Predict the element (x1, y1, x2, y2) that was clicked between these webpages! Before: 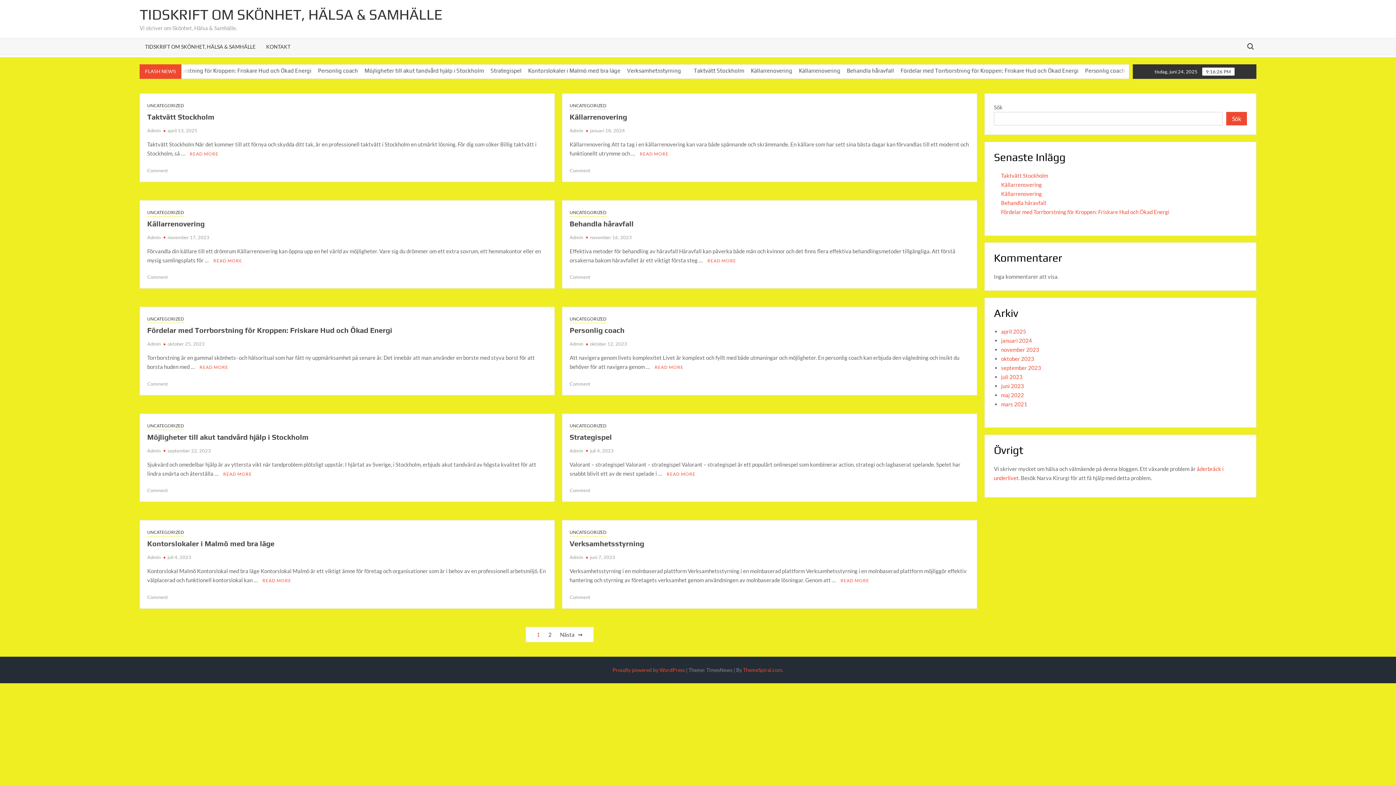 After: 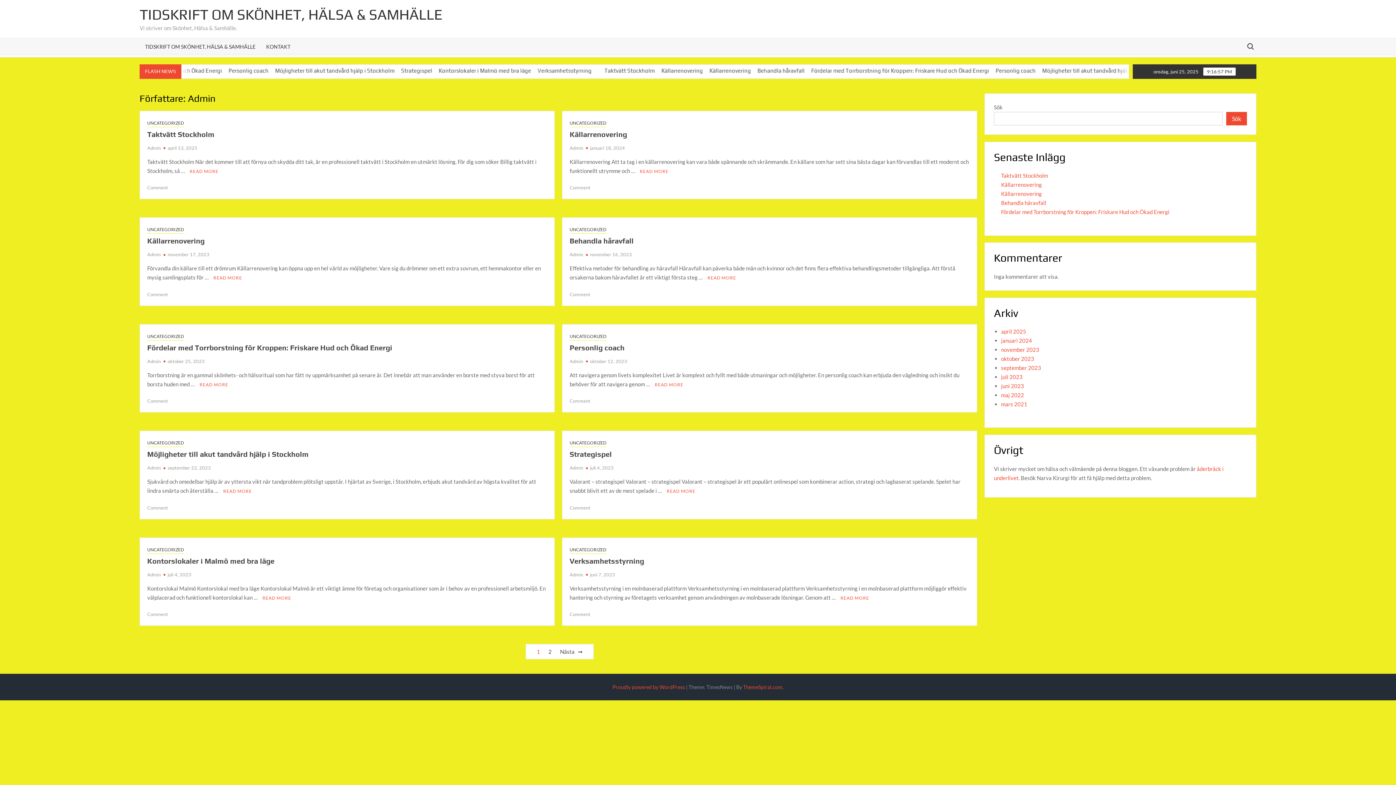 Action: bbox: (147, 554, 160, 560) label: Admin